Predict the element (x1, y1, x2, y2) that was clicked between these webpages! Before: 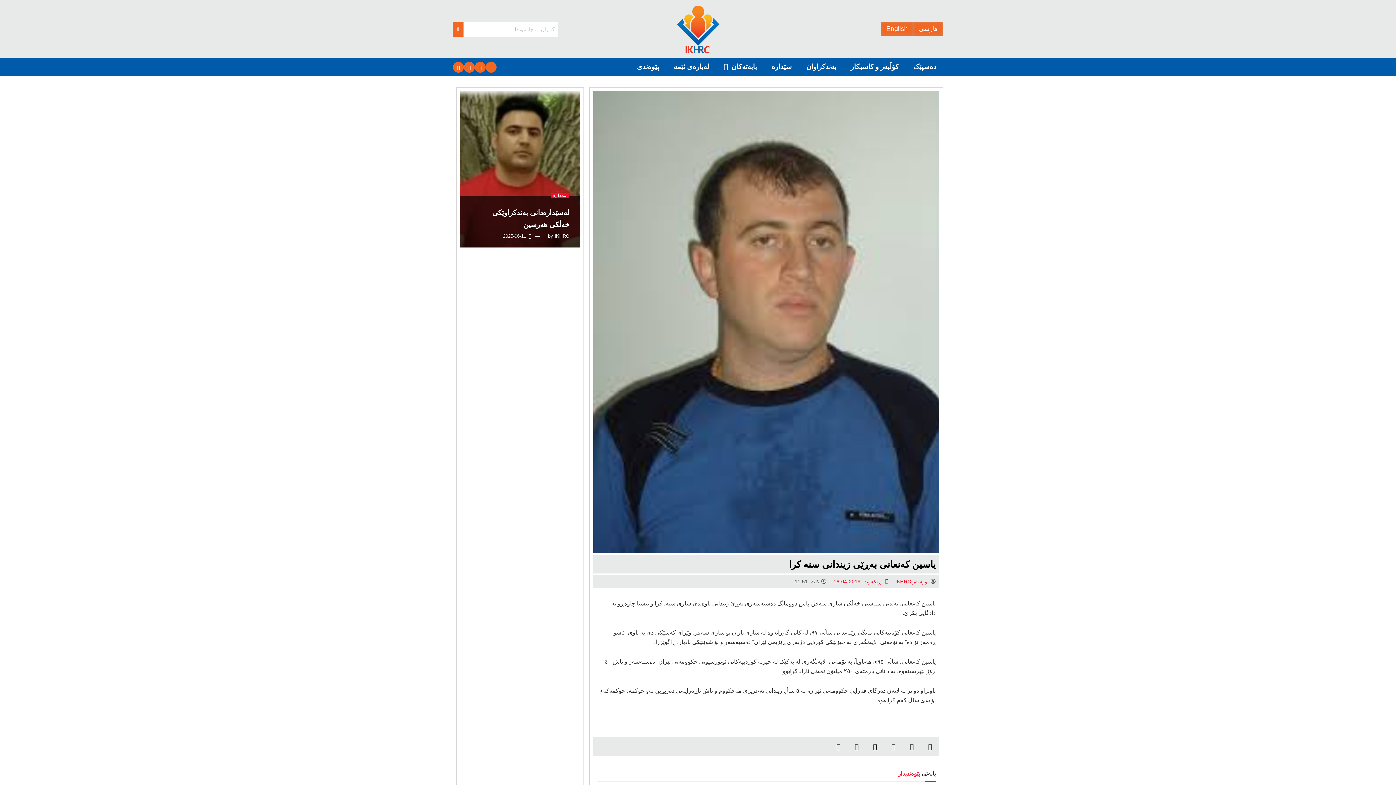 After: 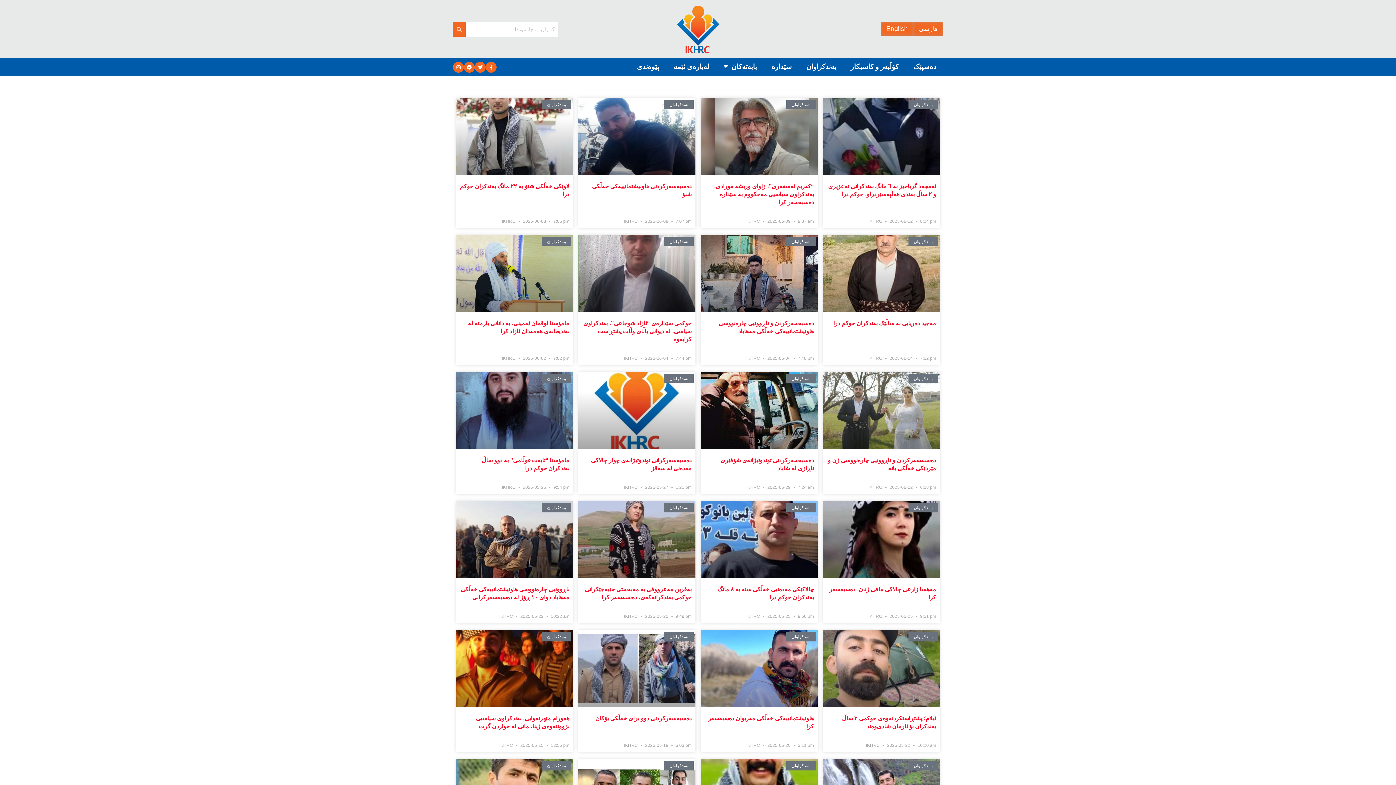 Action: label: بەندکراوان bbox: (799, 57, 843, 75)